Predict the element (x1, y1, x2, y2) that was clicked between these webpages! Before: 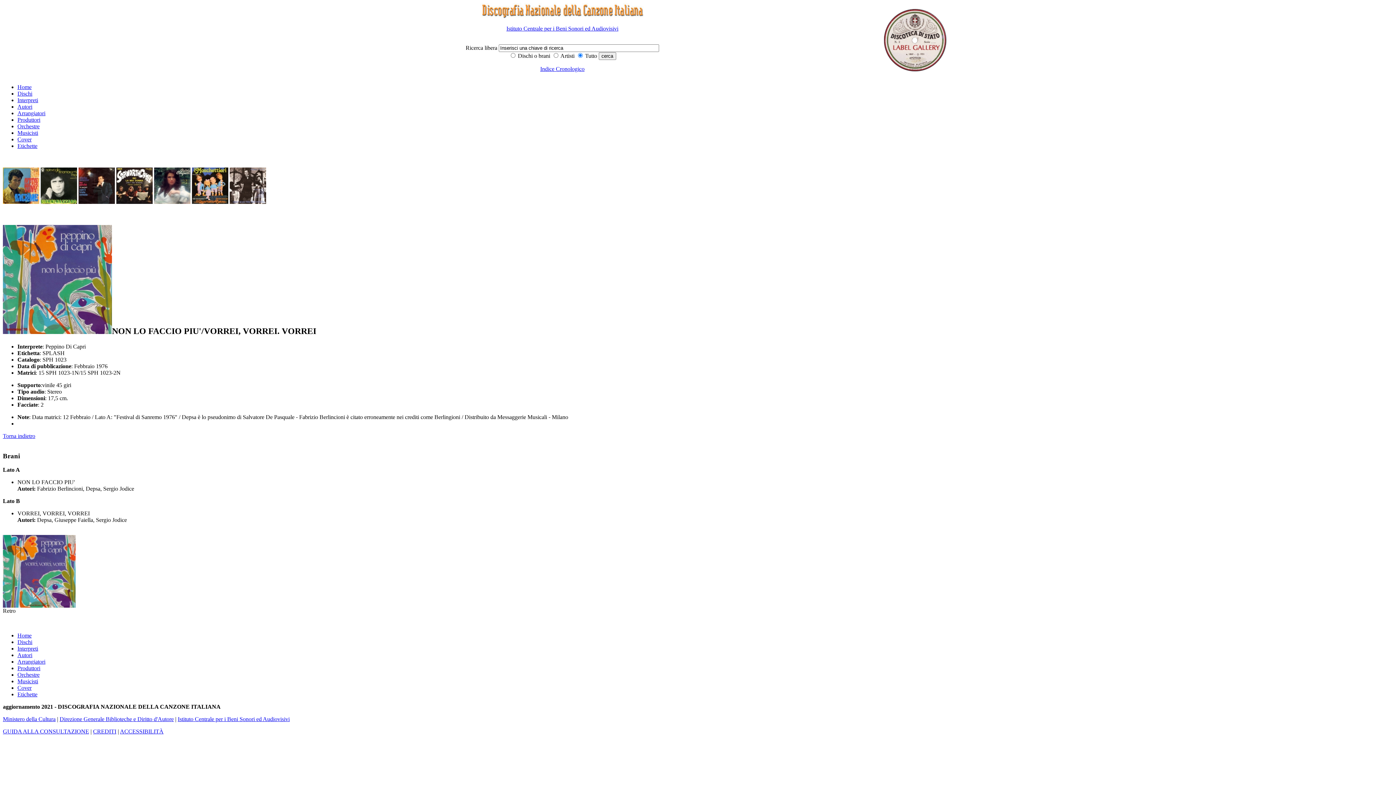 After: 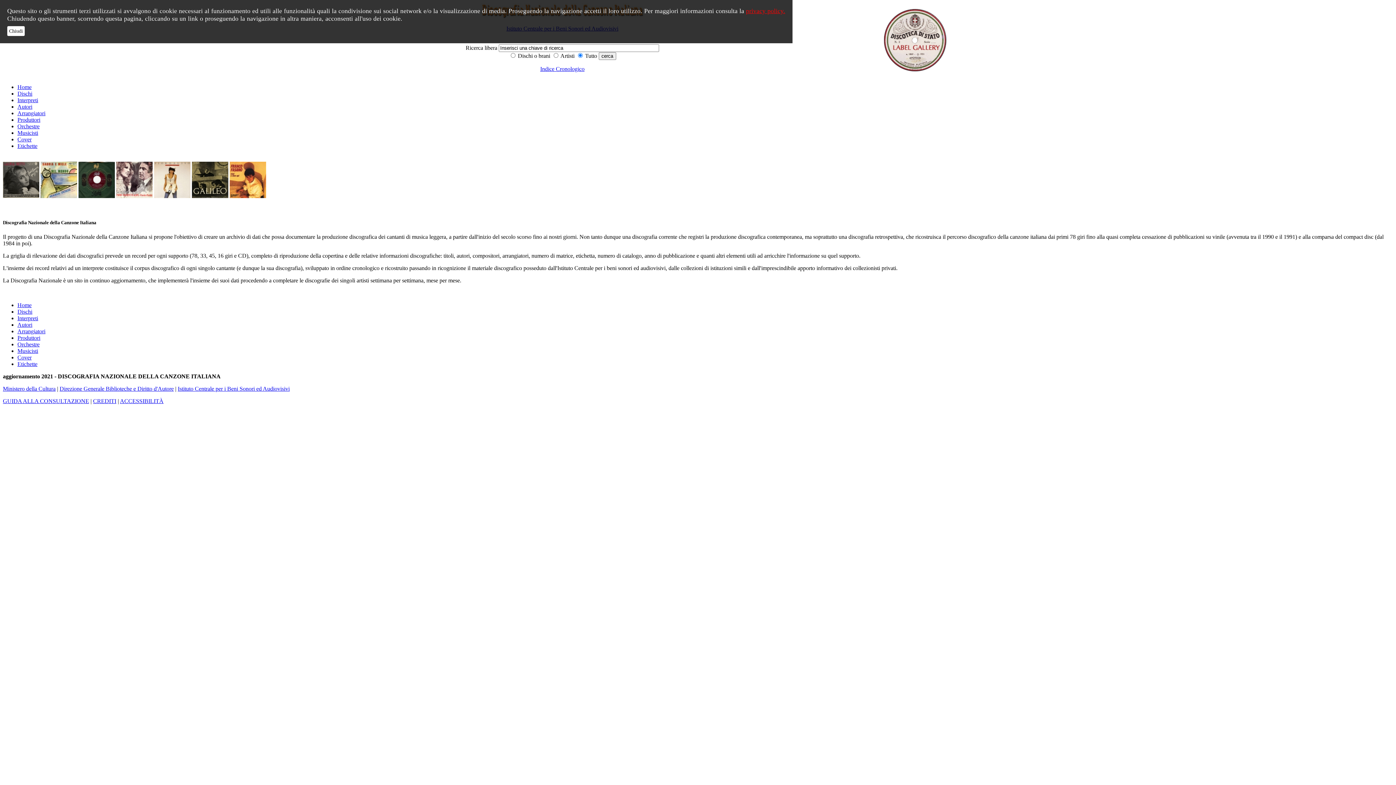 Action: bbox: (480, 14, 644, 20)